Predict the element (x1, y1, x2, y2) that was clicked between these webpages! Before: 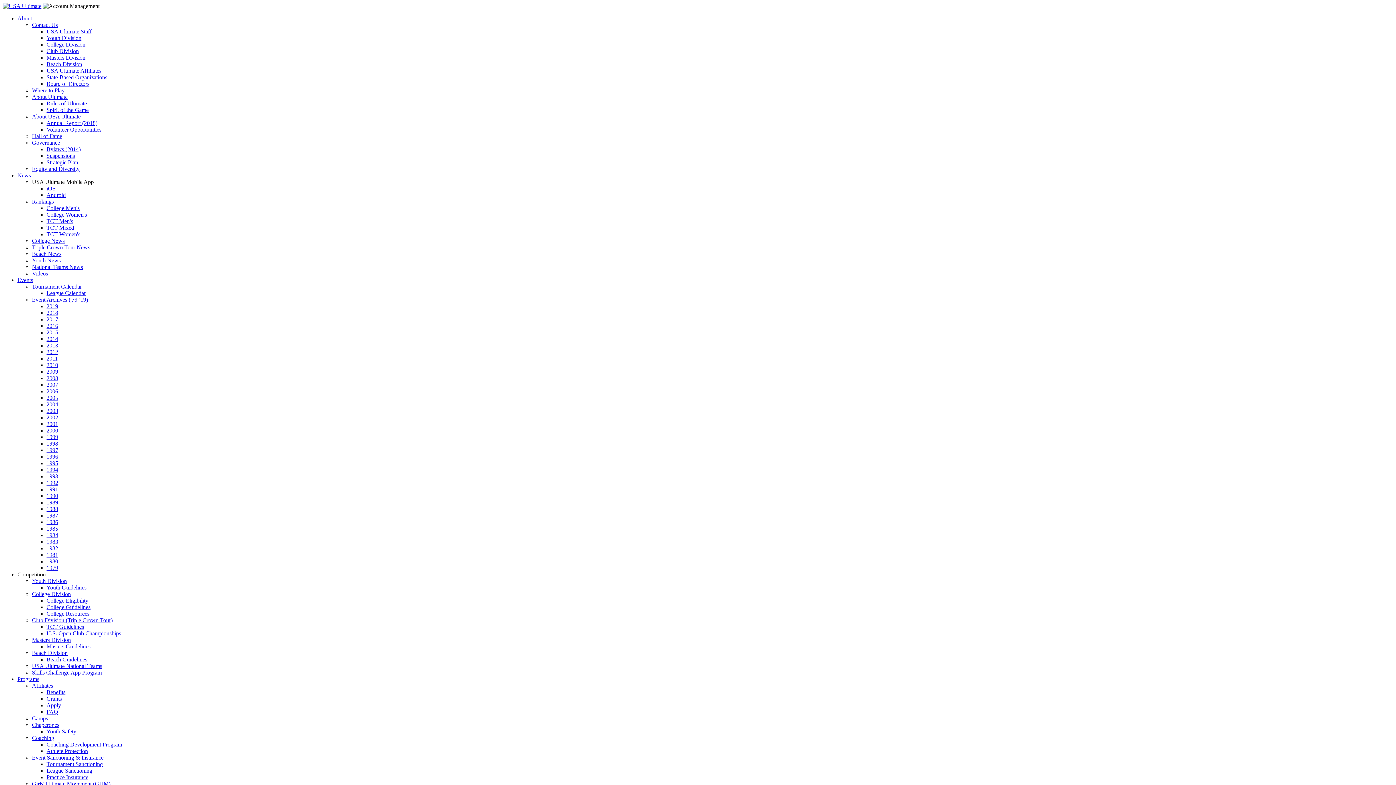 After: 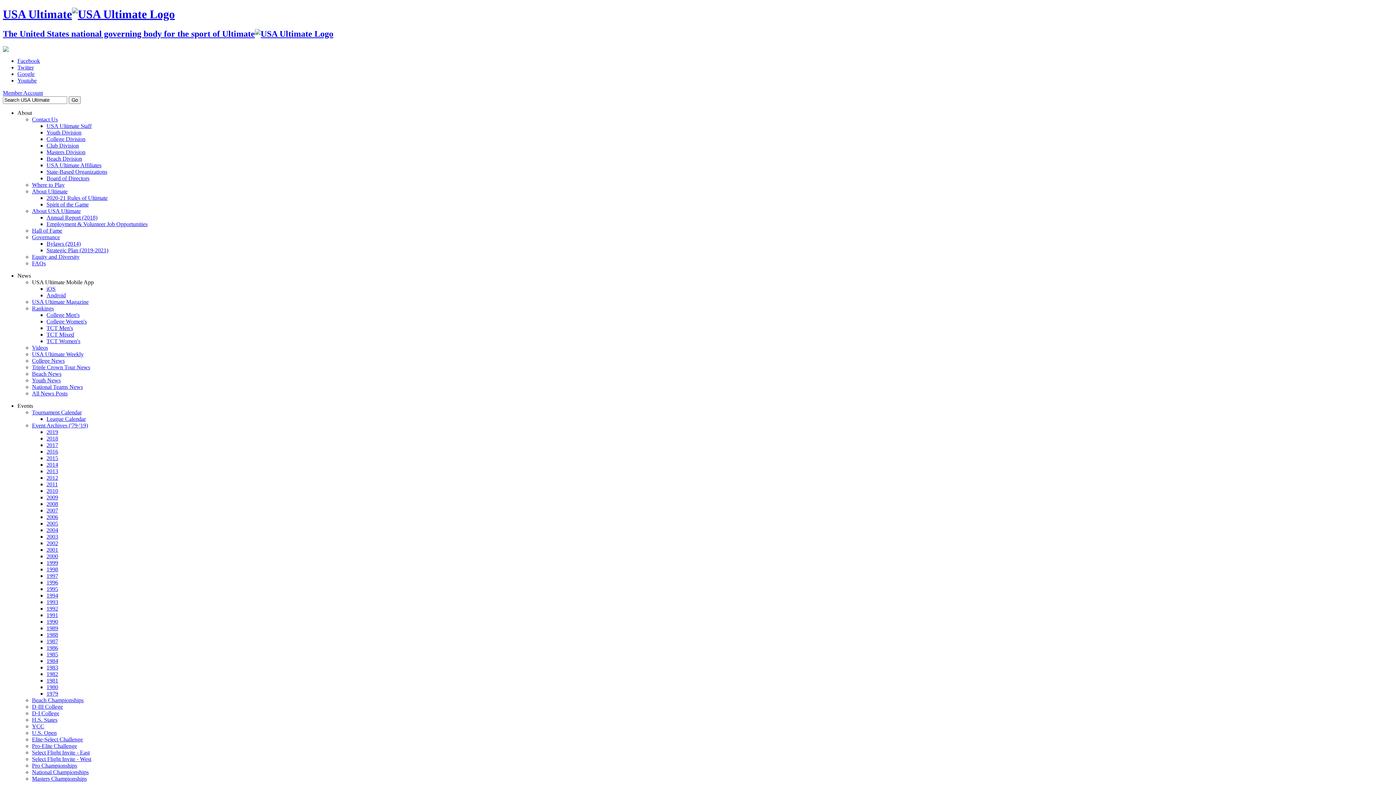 Action: bbox: (46, 512, 58, 518) label: 1987